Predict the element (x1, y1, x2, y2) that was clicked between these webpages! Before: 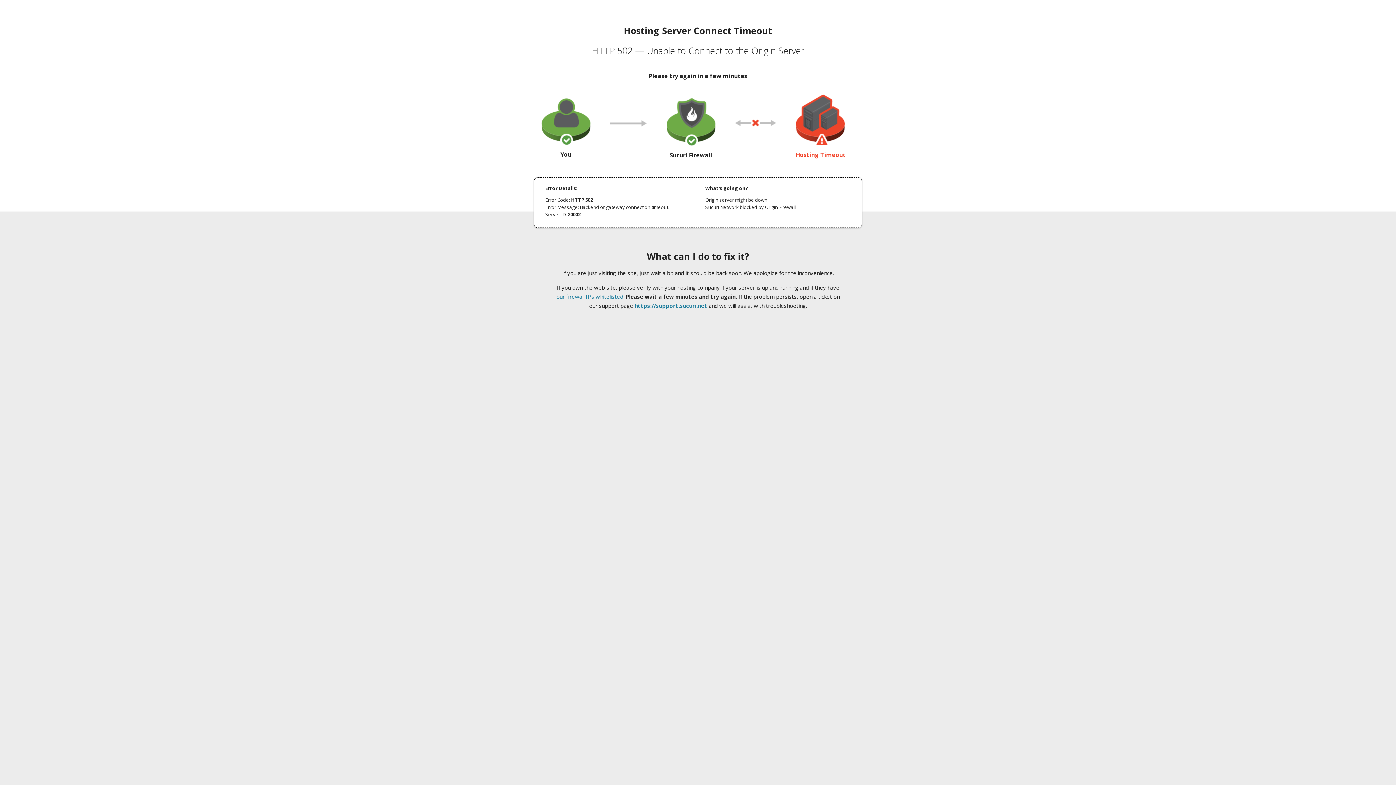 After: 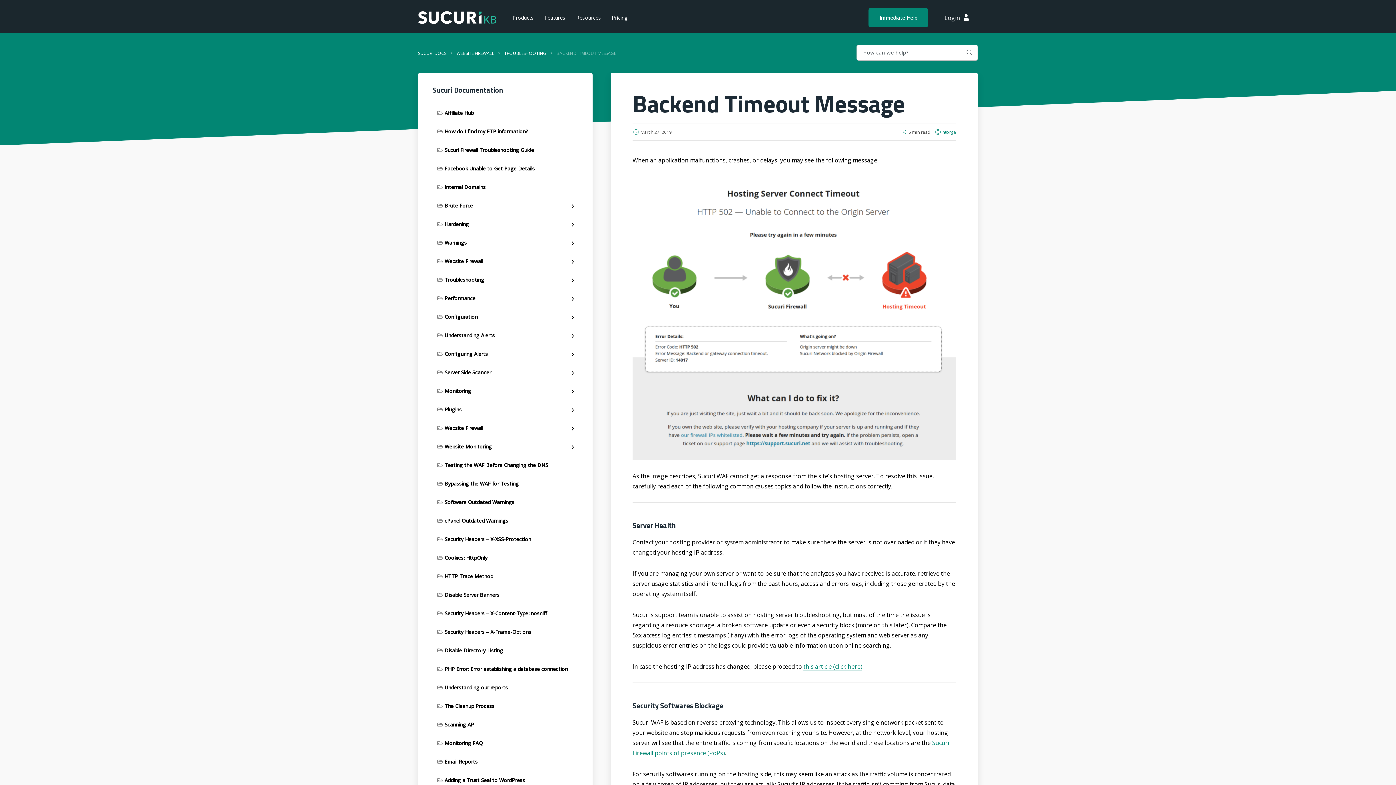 Action: label: our firewall IPs whitelisted bbox: (556, 293, 623, 300)